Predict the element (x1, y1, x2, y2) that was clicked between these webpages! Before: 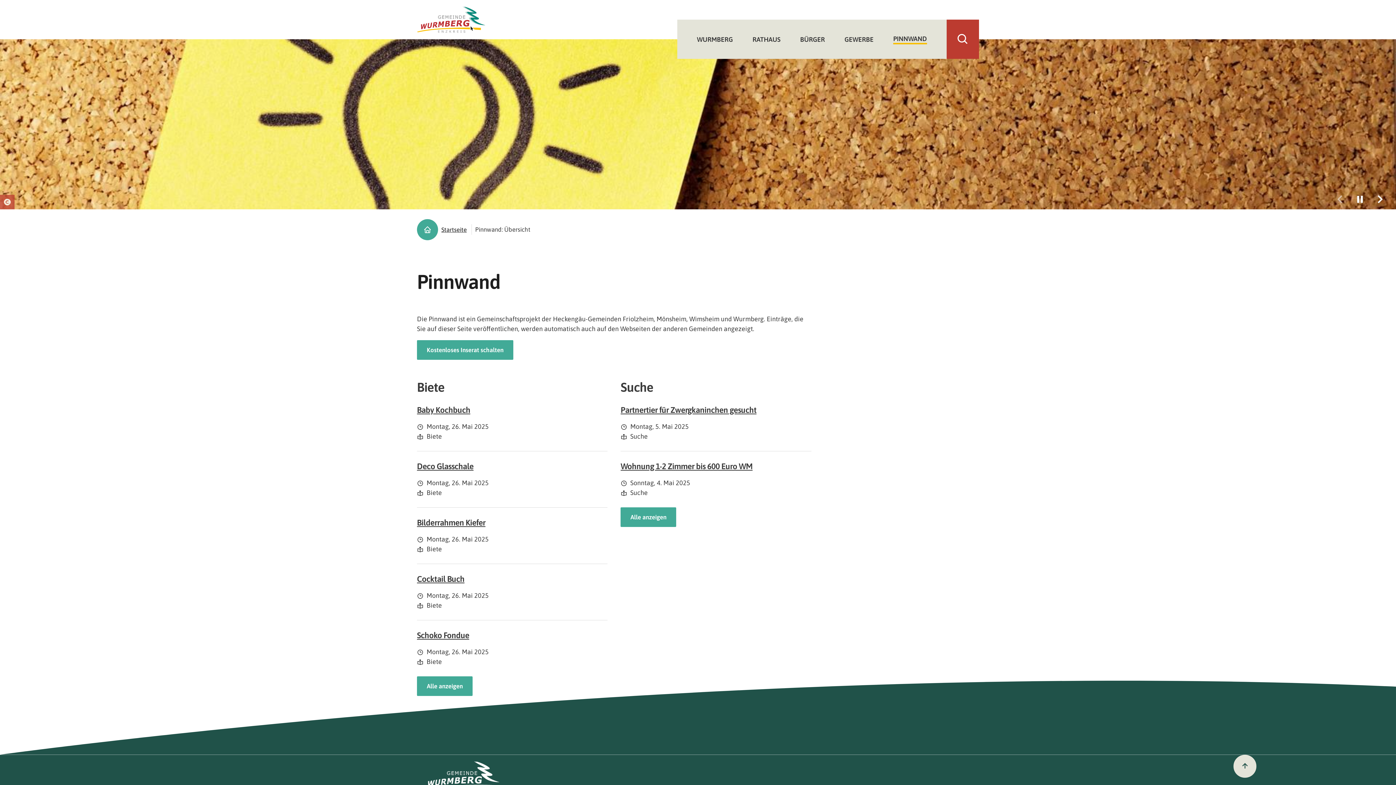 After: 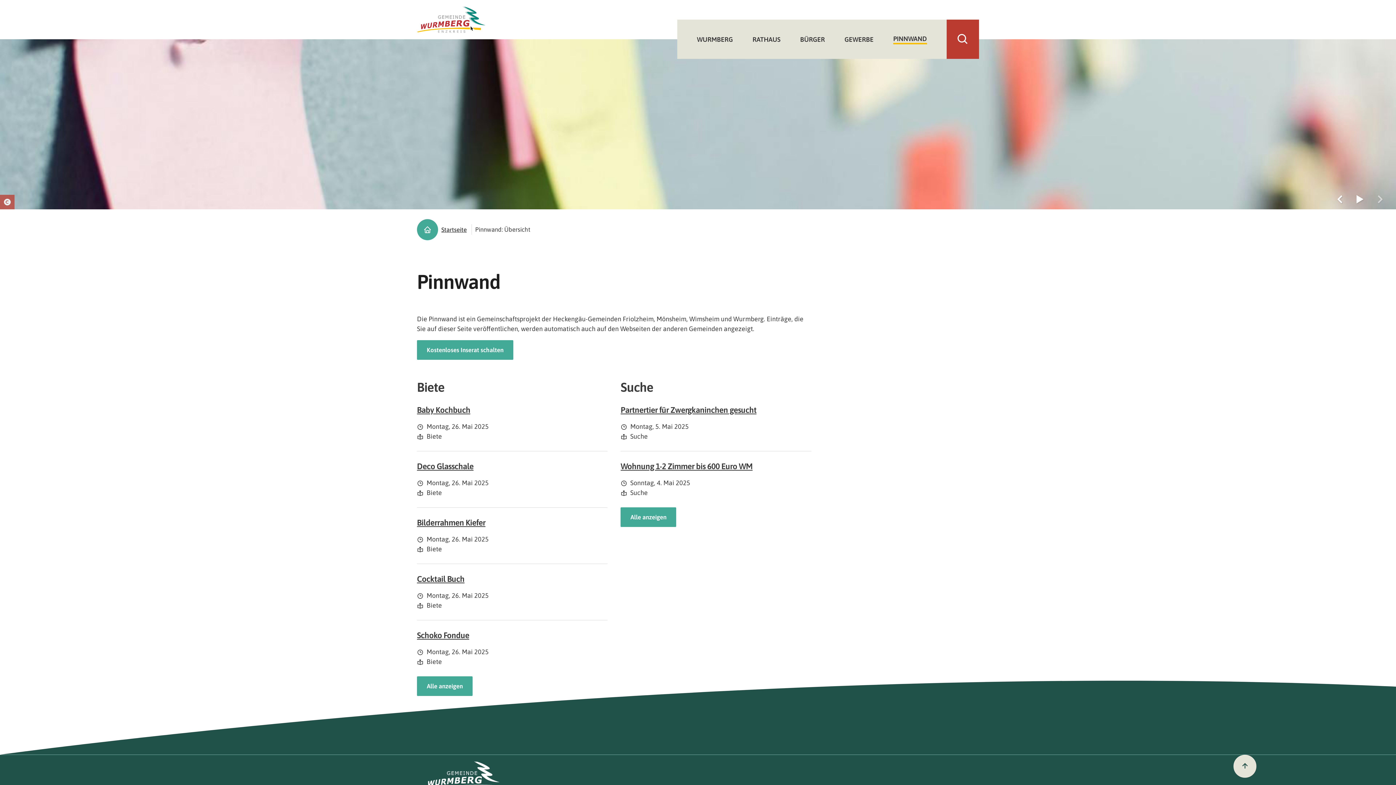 Action: bbox: (1373, 193, 1386, 206) label: Nächste Seite